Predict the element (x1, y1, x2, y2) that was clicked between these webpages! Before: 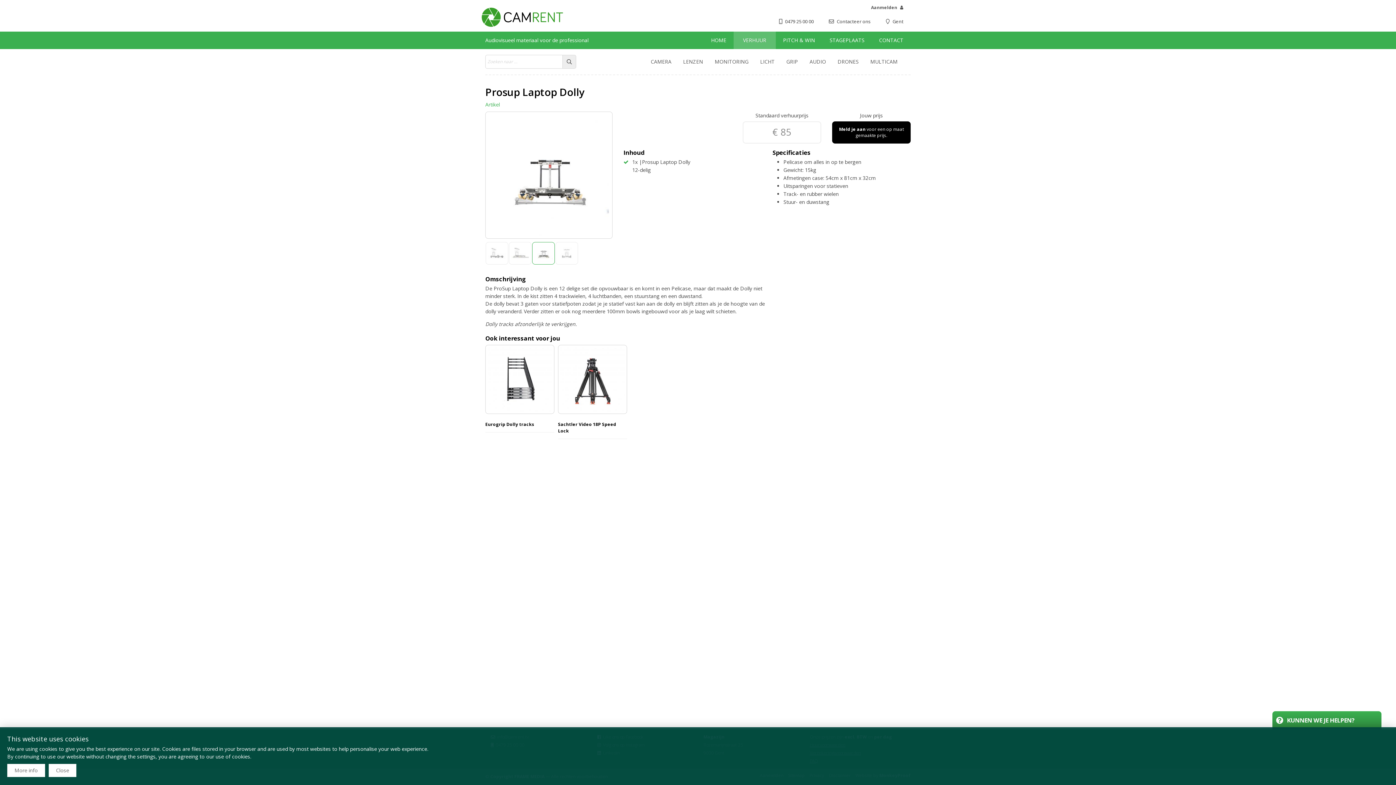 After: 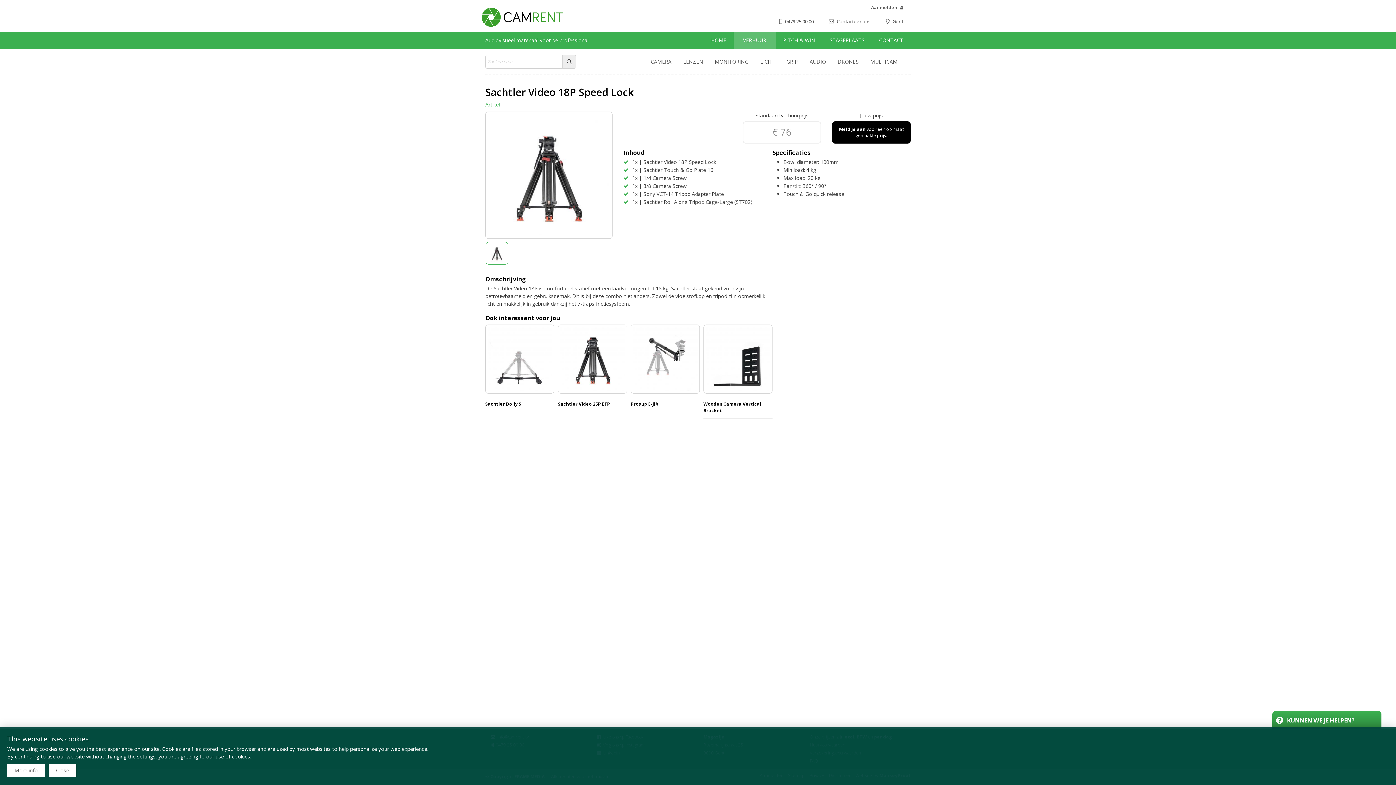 Action: label: Sachtler Video 18P Speed Lock bbox: (558, 345, 627, 439)